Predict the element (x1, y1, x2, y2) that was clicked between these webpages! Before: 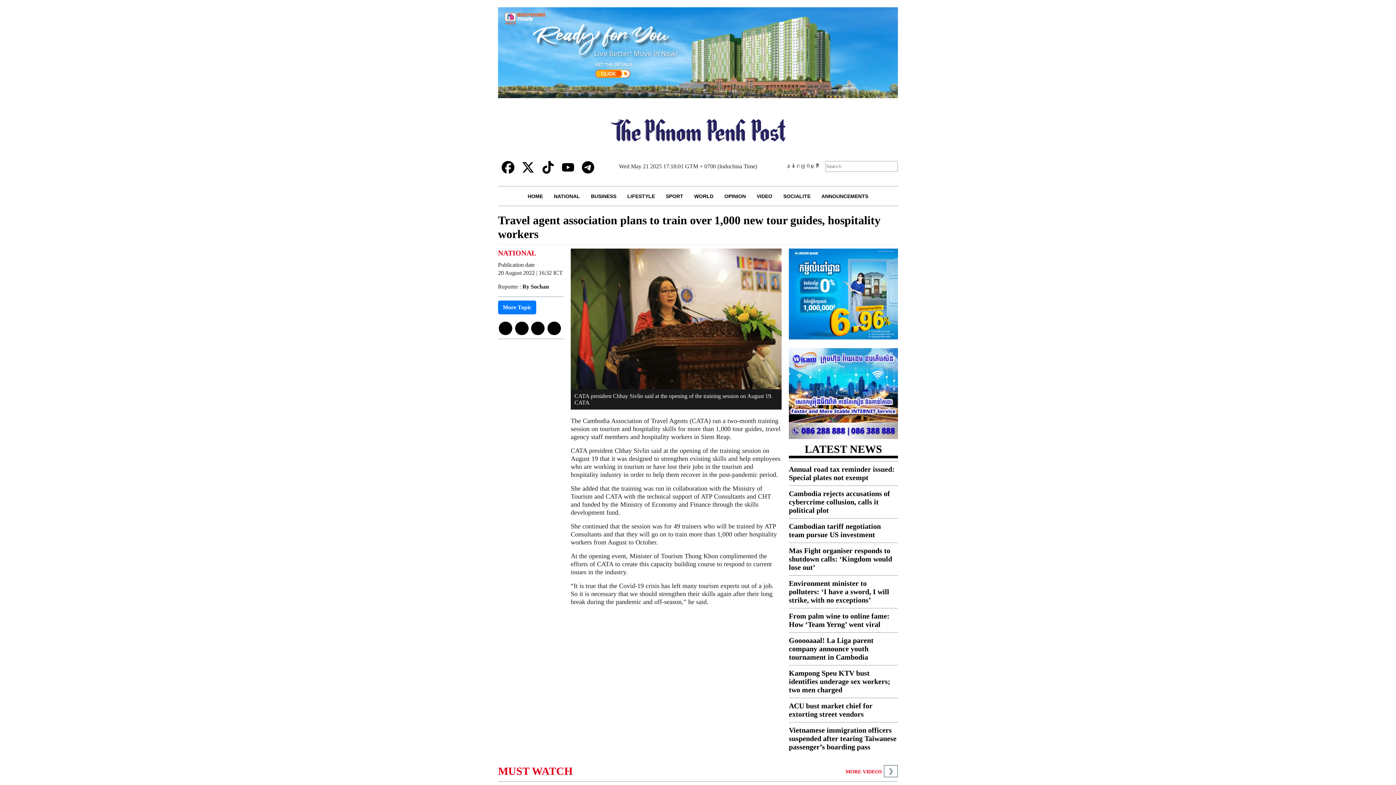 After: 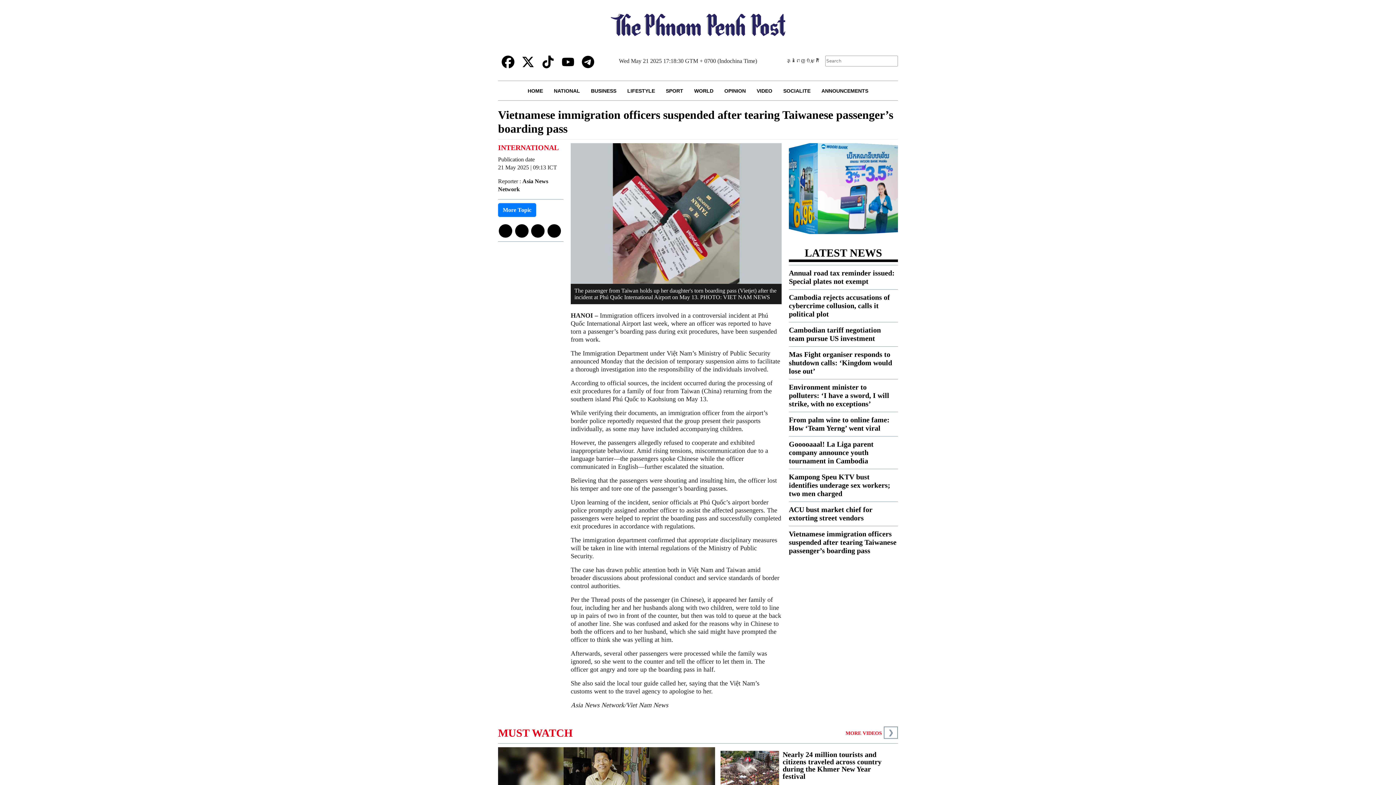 Action: label: Vietnamese immigration officers suspended after tearing Taiwanese passenger’s boarding pass bbox: (789, 726, 896, 751)